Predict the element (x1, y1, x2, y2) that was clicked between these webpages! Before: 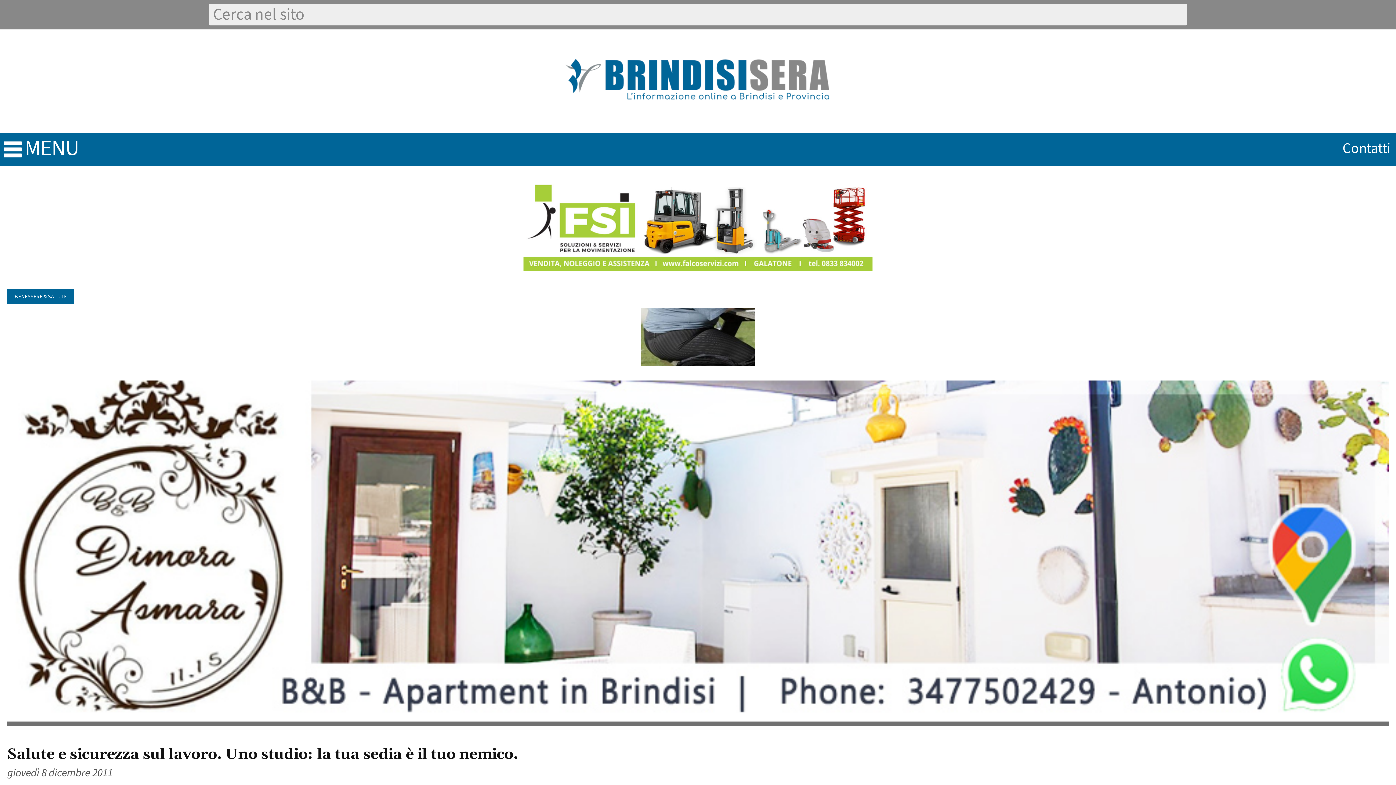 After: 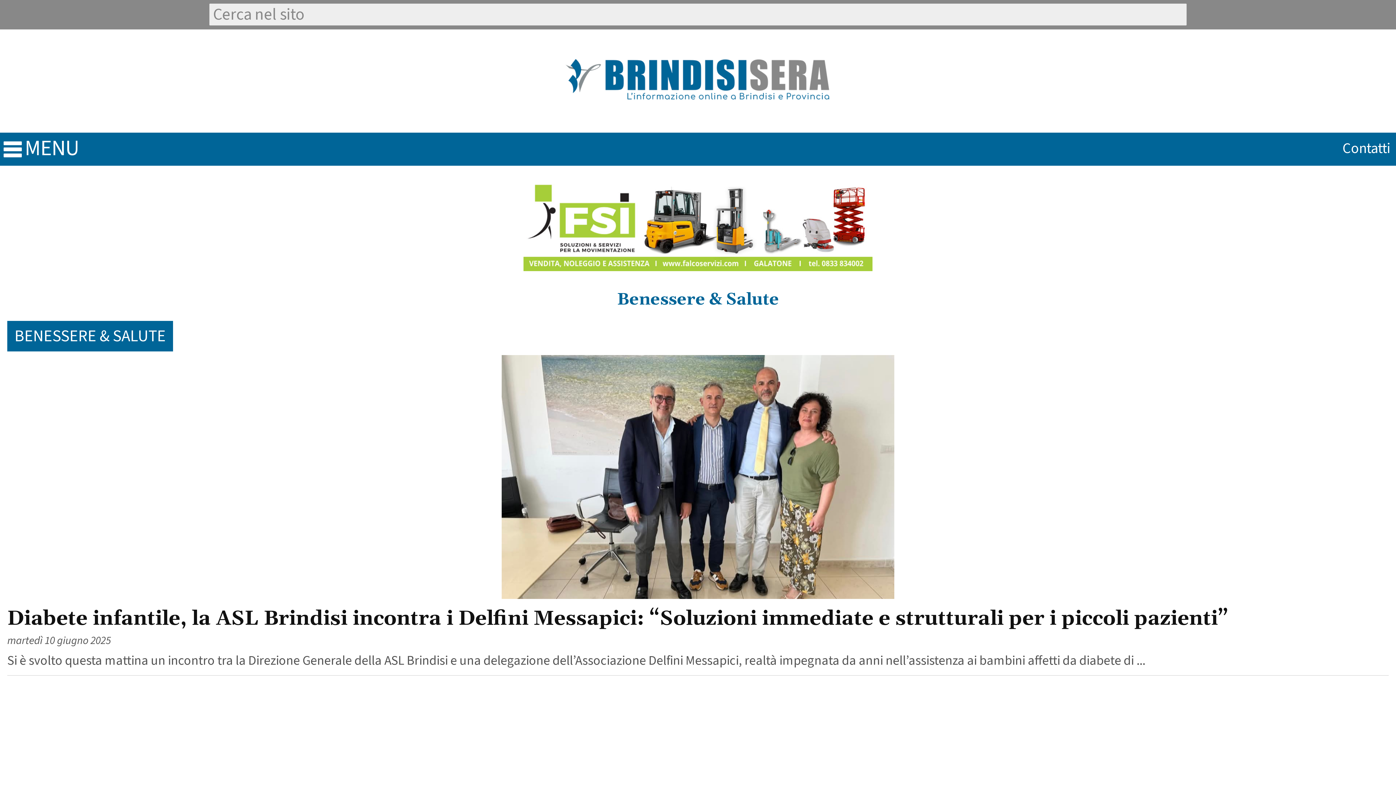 Action: bbox: (14, 293, 66, 300) label: BENESSERE & SALUTE